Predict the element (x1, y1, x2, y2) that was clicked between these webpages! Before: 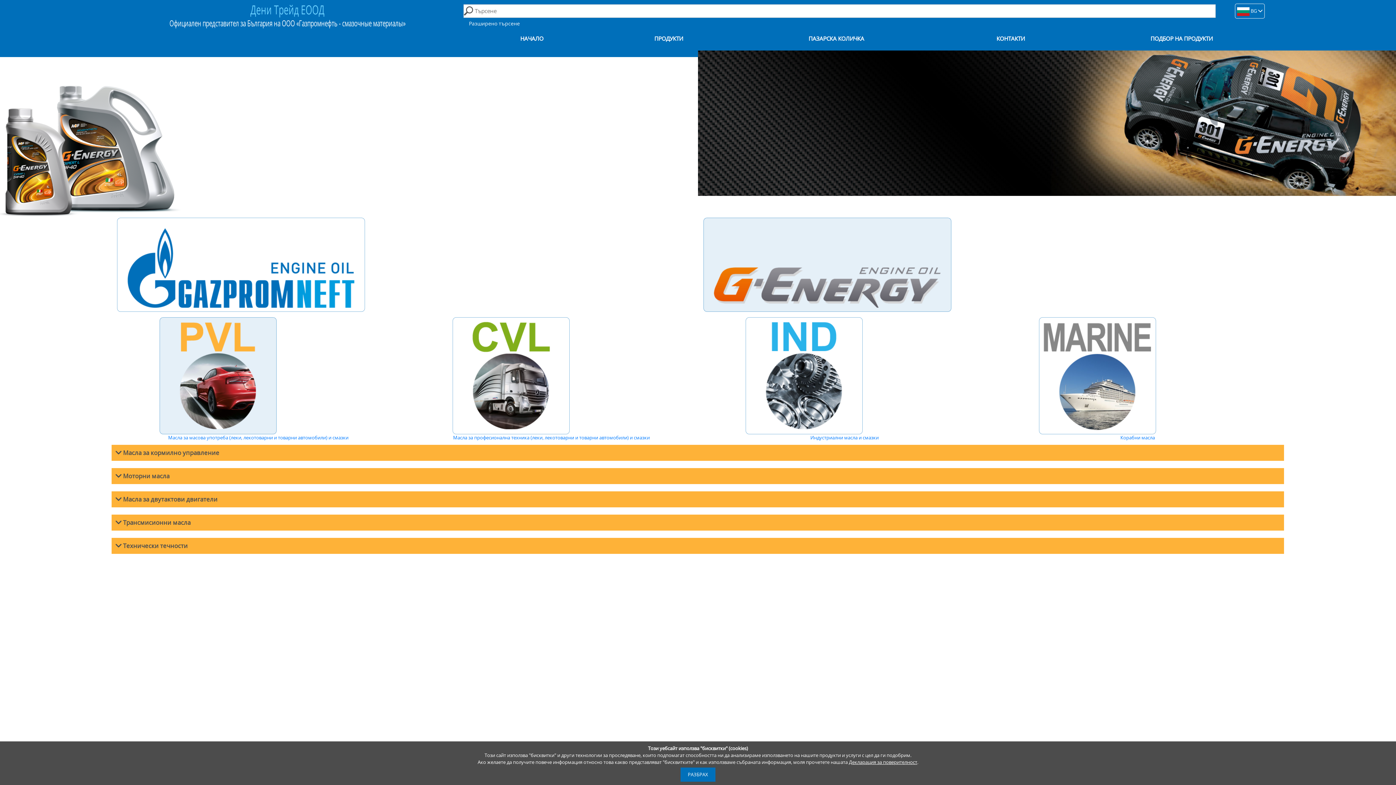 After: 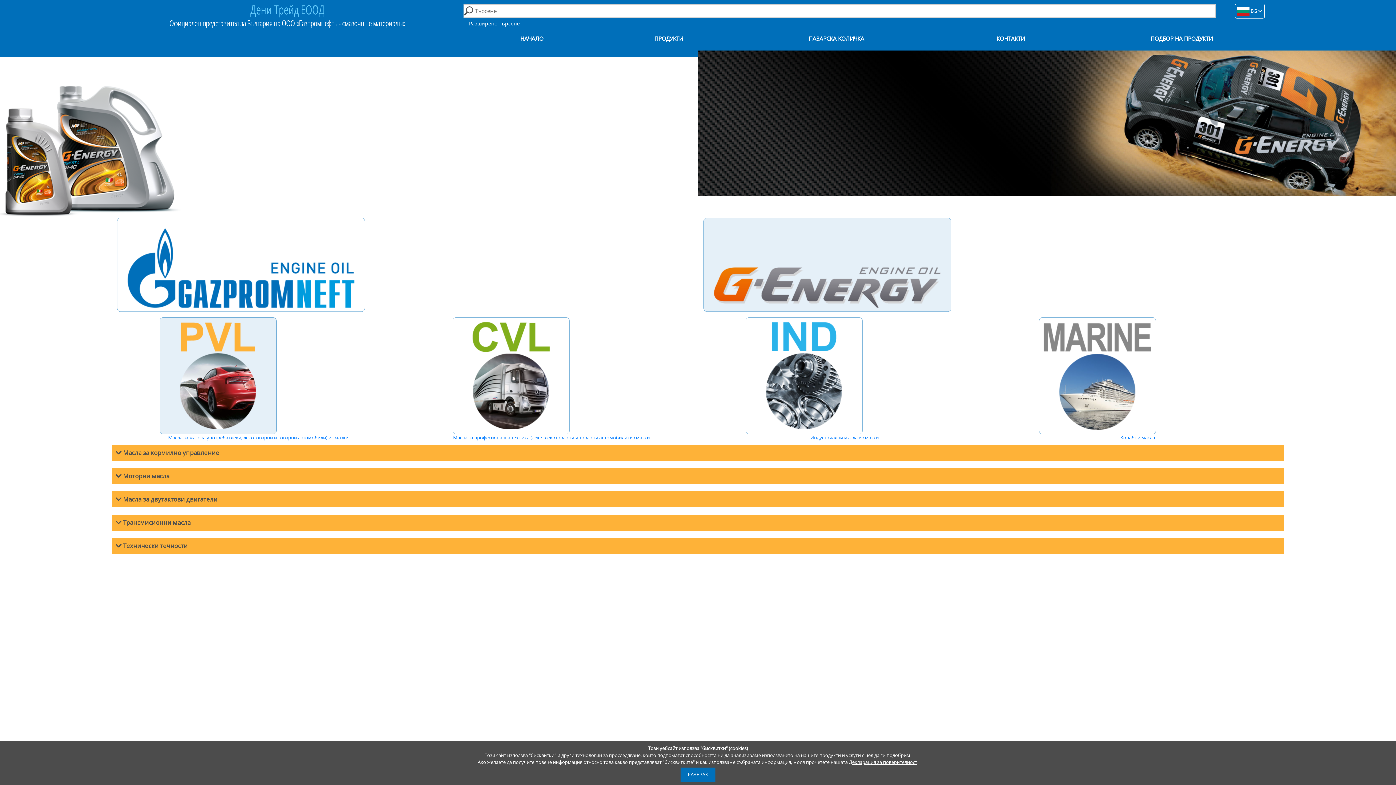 Action: bbox: (849, 759, 917, 765) label: Декларация за поверителност